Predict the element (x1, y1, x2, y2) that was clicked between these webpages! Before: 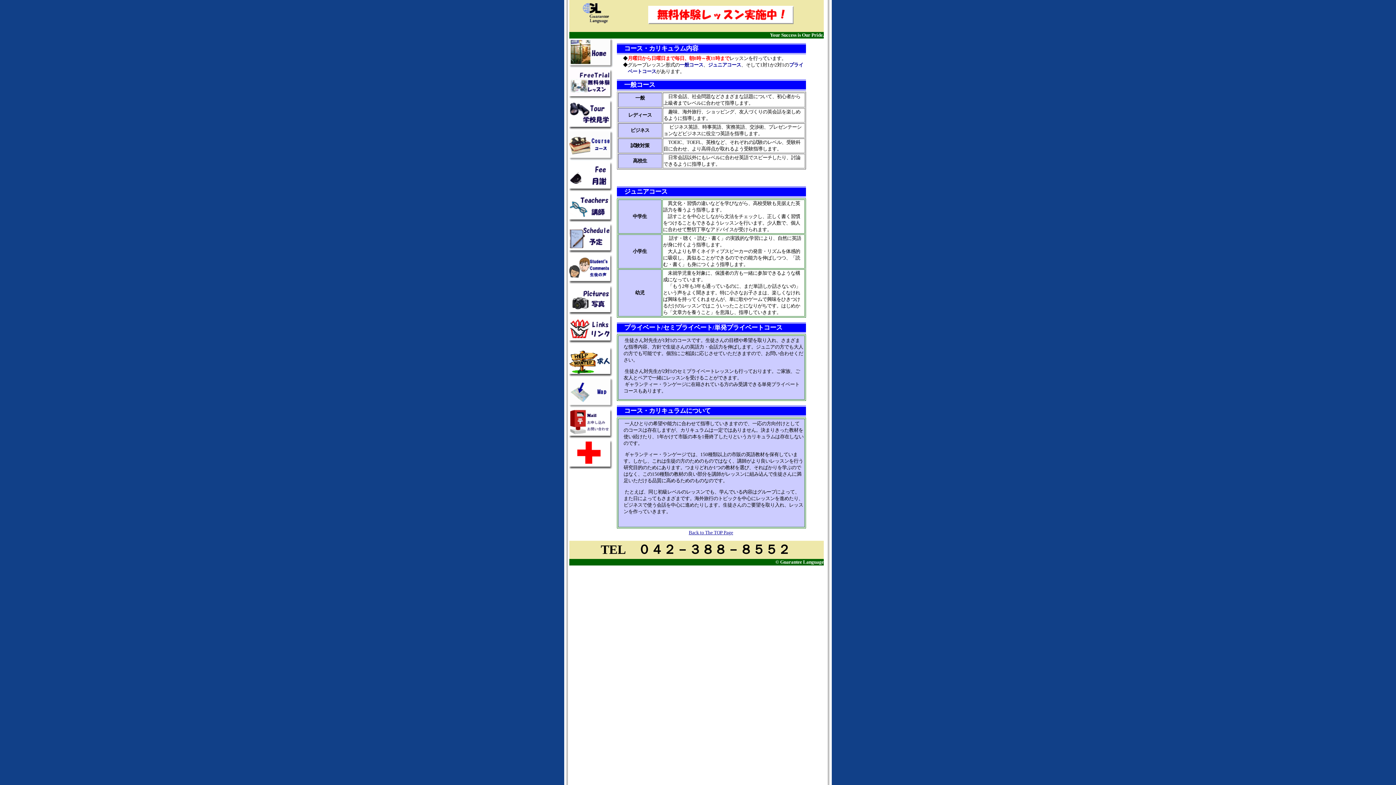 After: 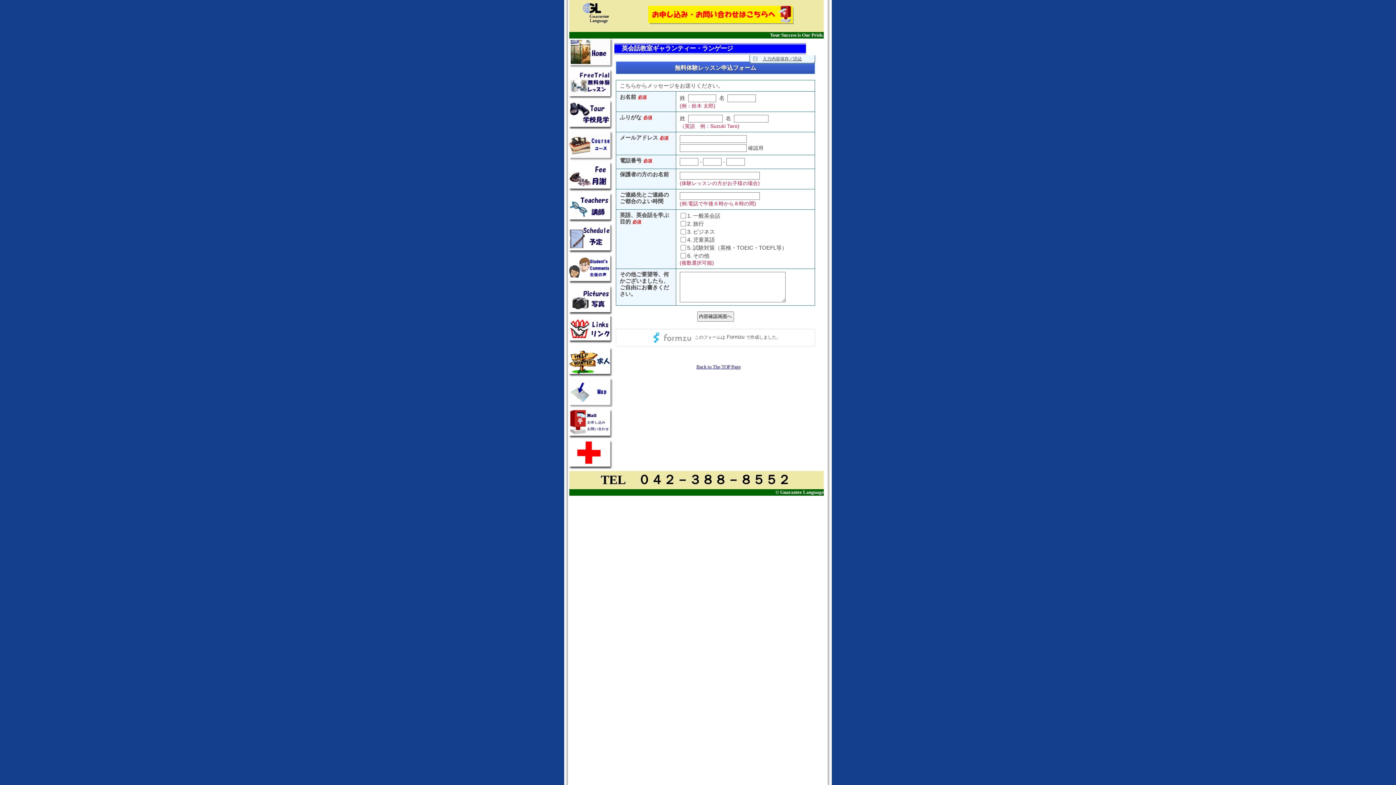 Action: bbox: (569, 94, 613, 99)